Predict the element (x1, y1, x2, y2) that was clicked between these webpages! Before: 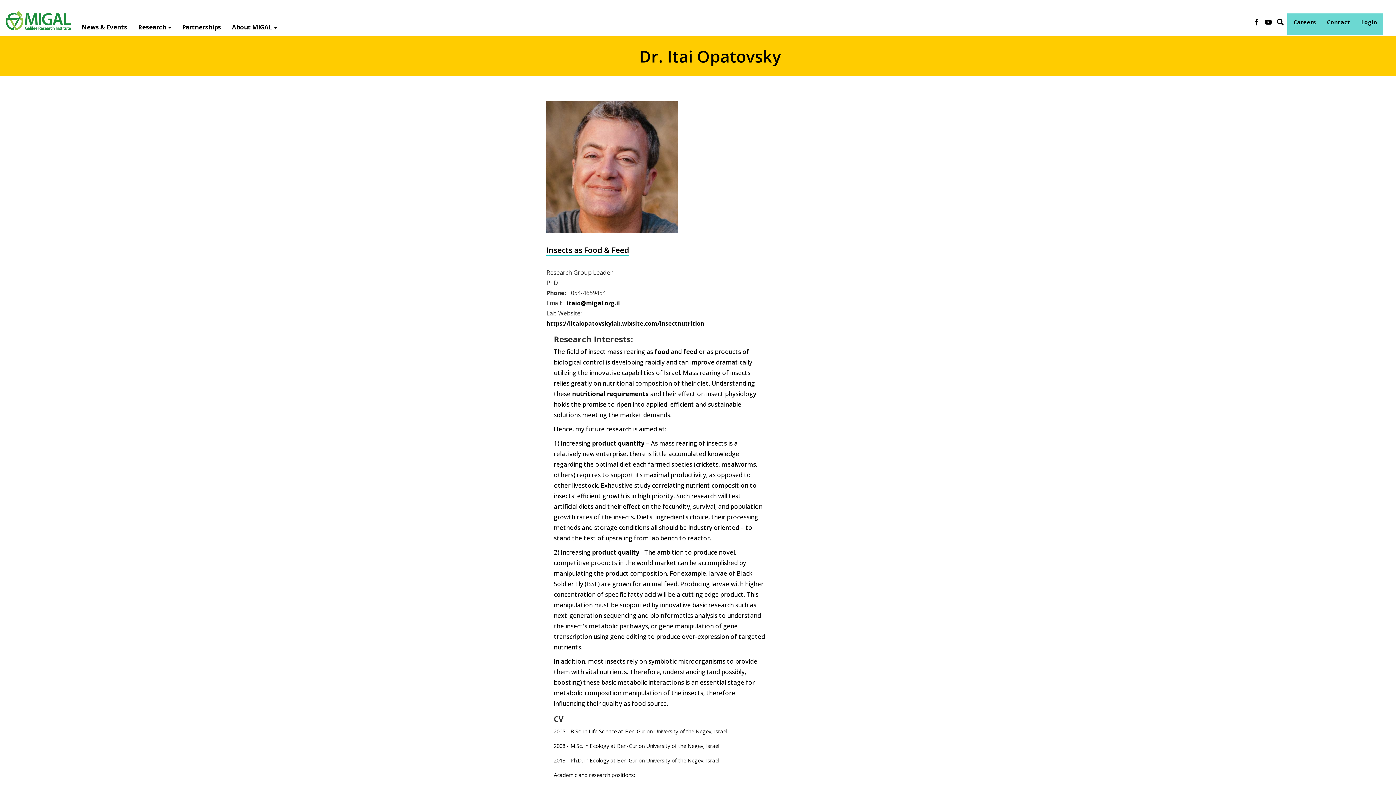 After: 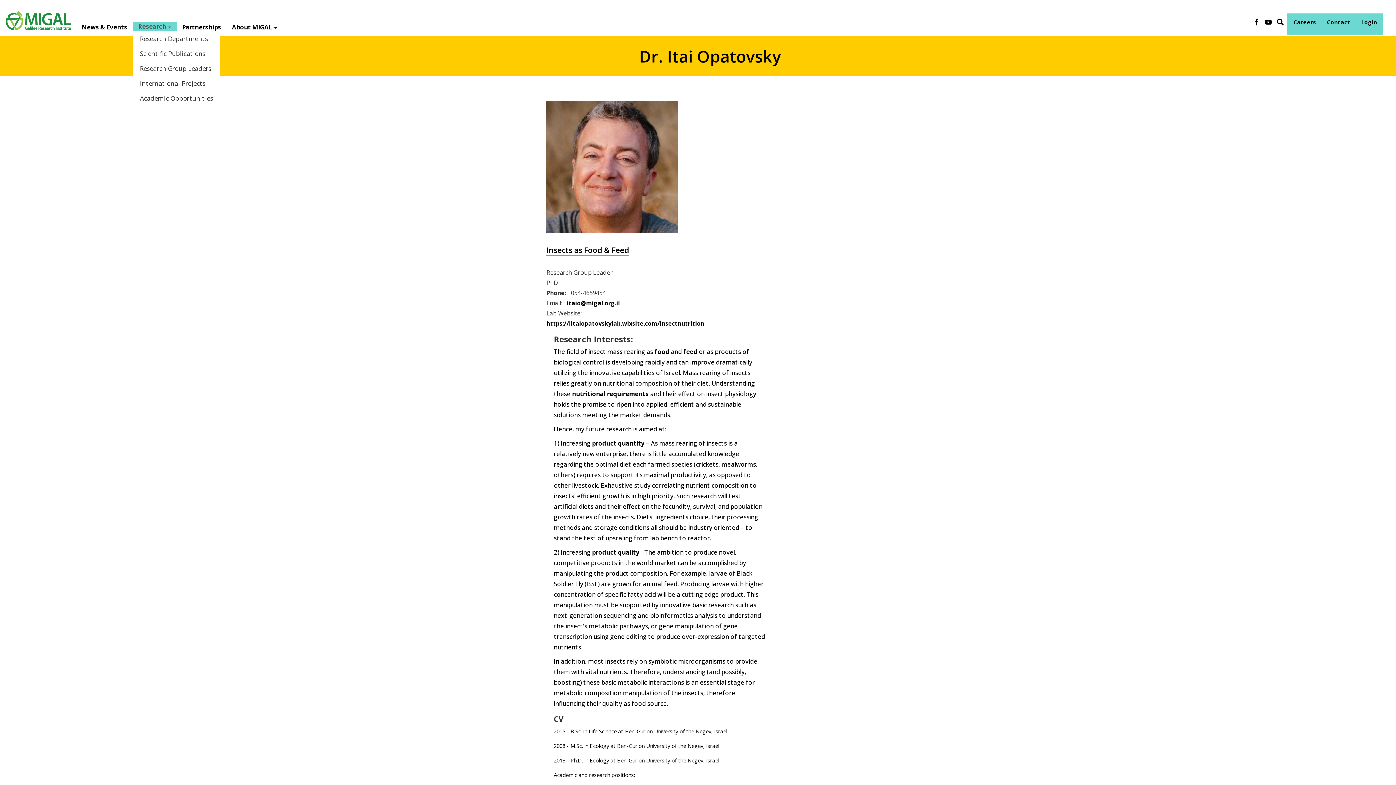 Action: bbox: (132, 21, 176, 32) label: Research 